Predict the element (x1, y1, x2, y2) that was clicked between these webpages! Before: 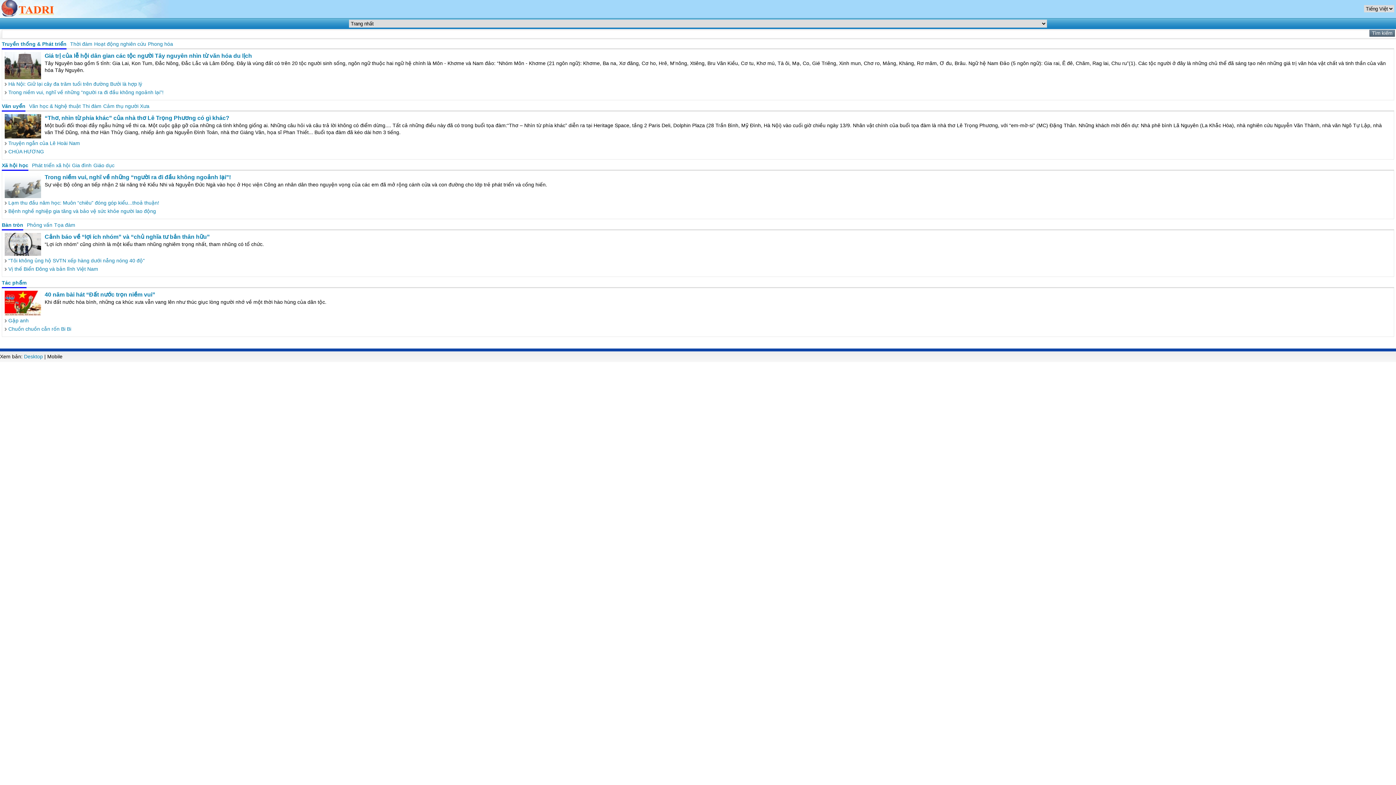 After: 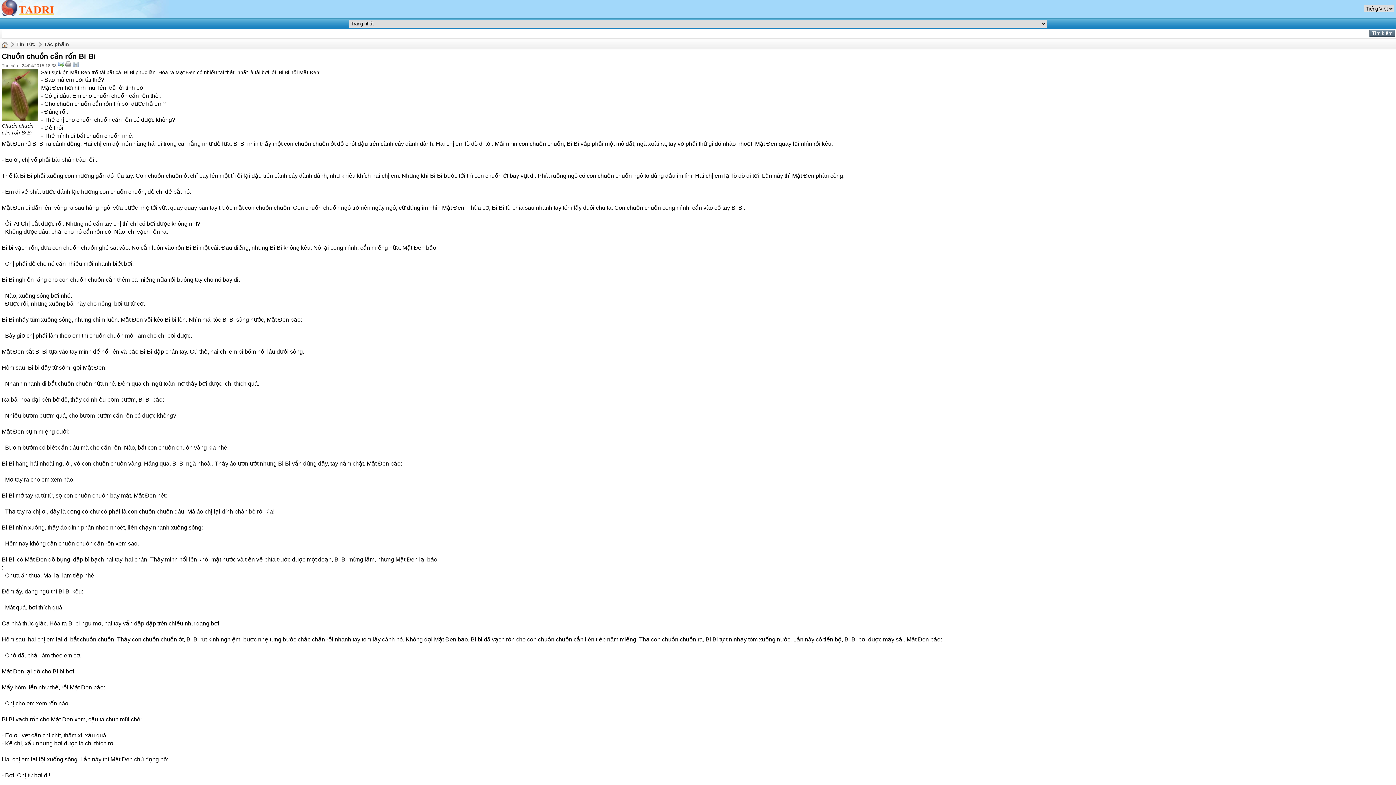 Action: label: Chuồn chuồn cắn rốn Bi Bi bbox: (8, 326, 71, 332)